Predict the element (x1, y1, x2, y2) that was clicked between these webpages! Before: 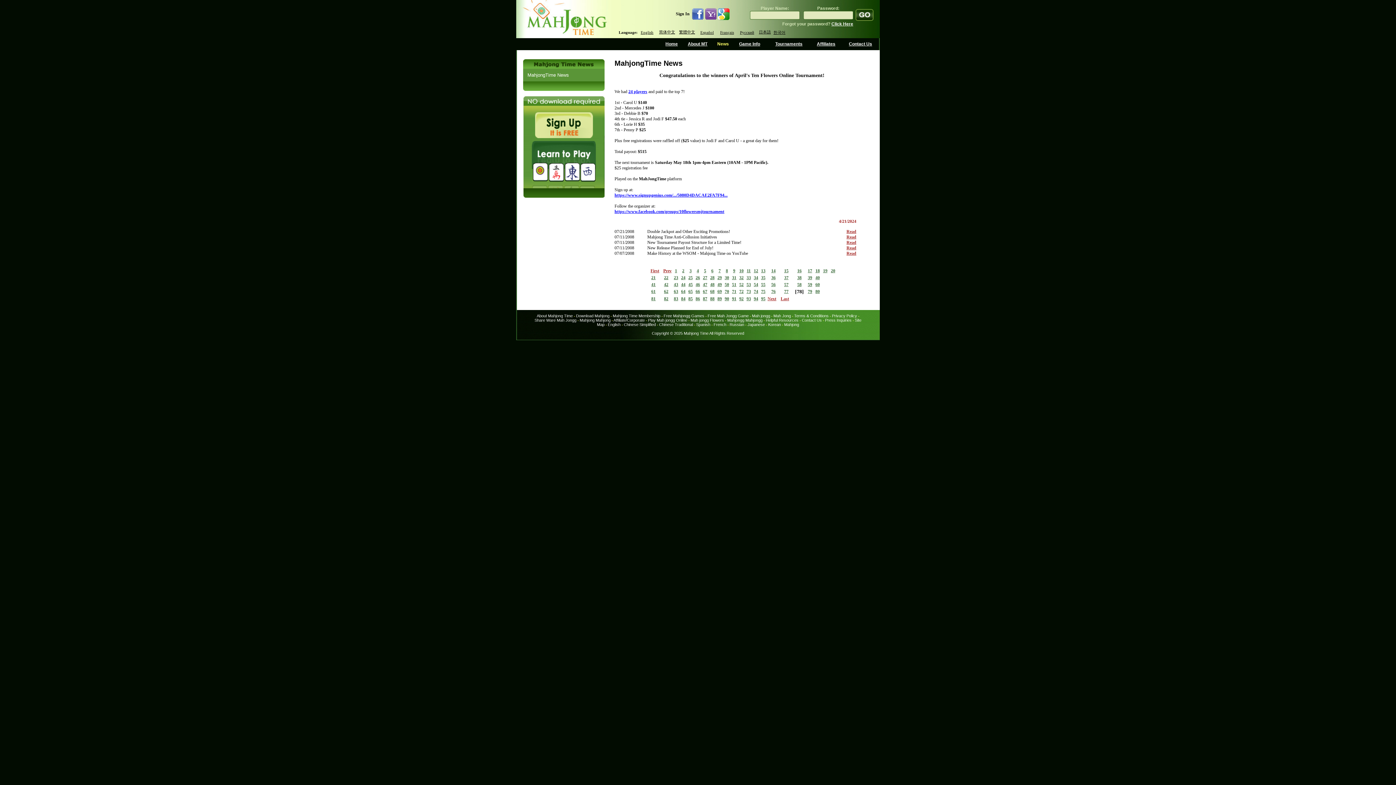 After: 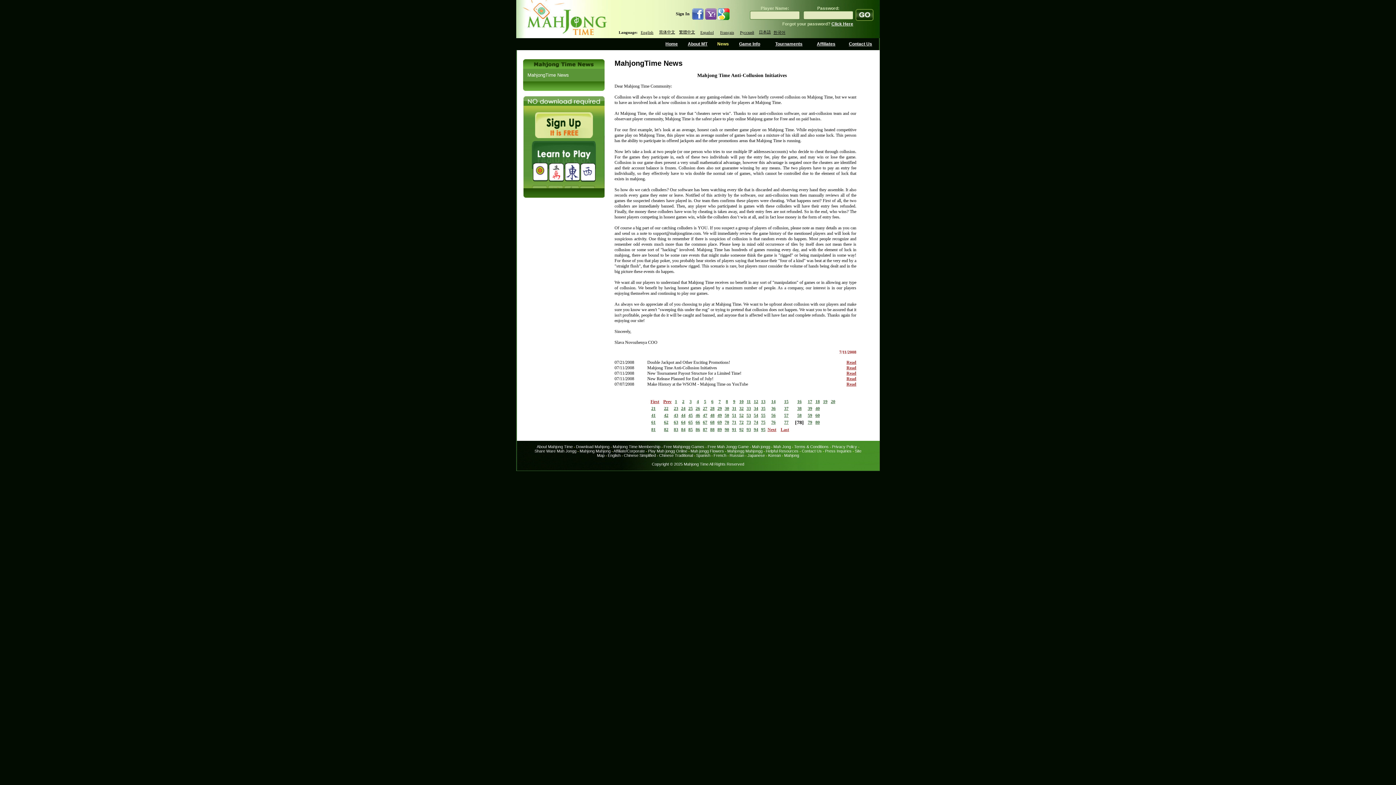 Action: bbox: (846, 234, 856, 239) label: Read